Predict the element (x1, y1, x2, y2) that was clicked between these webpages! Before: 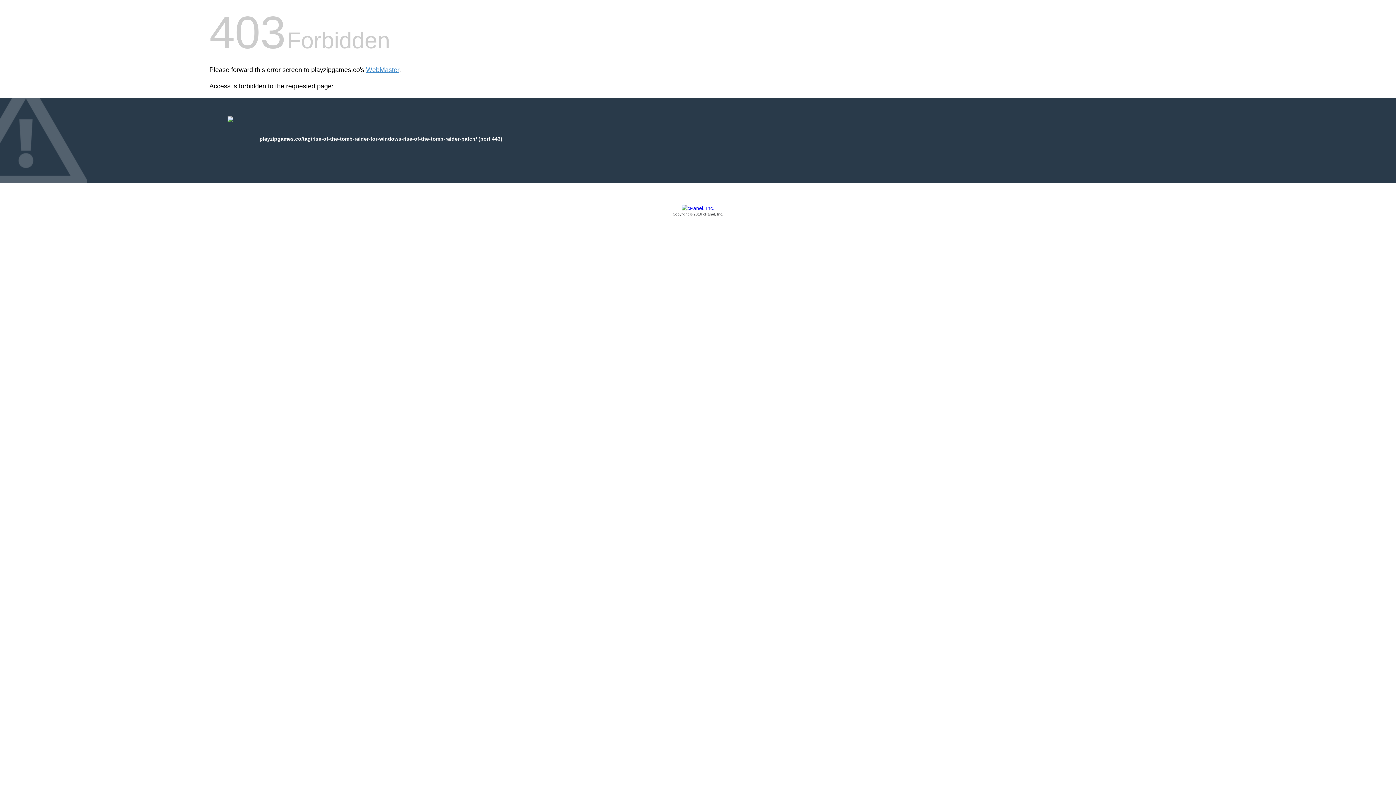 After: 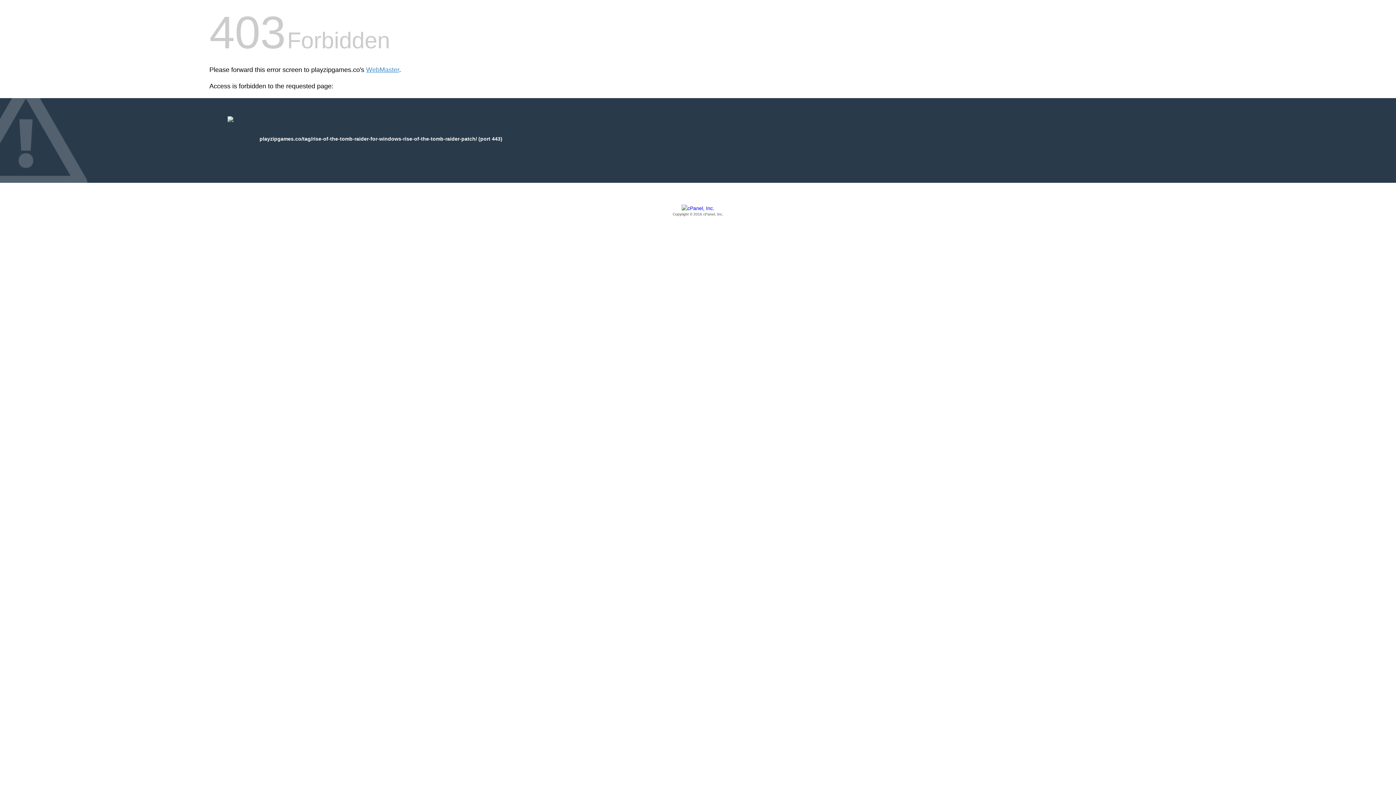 Action: label: Copyright © 2016 cPanel, Inc. bbox: (209, 205, 1186, 217)